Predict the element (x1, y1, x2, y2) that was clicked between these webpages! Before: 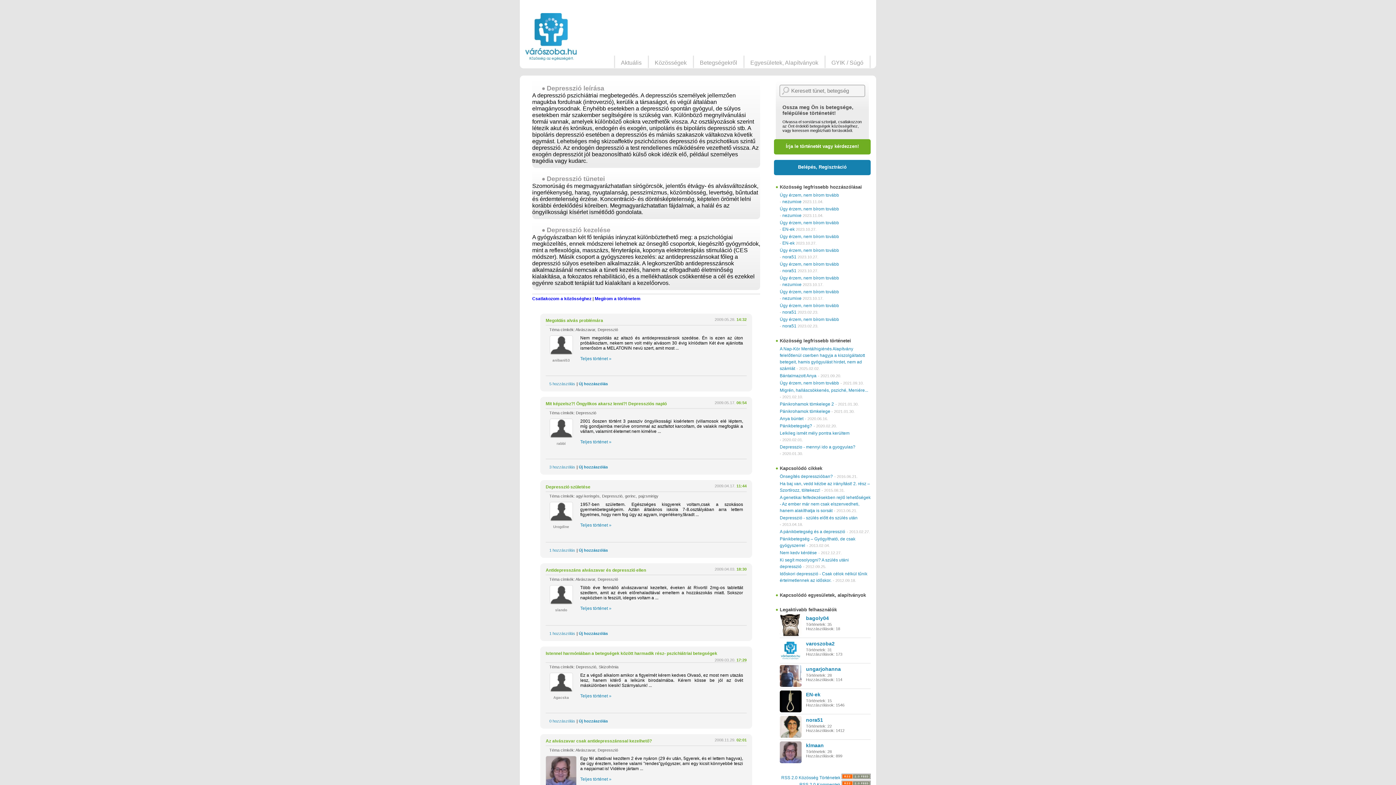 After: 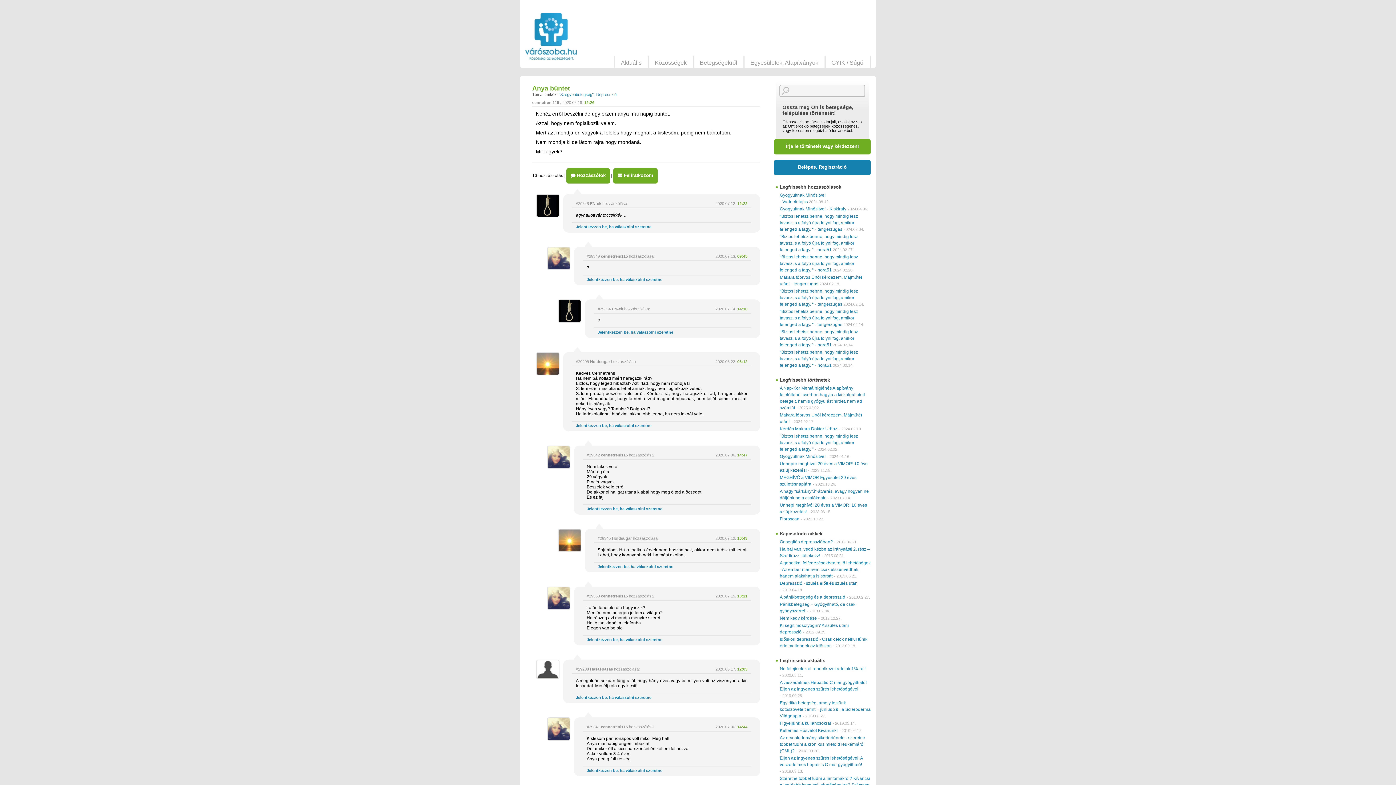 Action: label: Anya büntet bbox: (780, 416, 803, 421)